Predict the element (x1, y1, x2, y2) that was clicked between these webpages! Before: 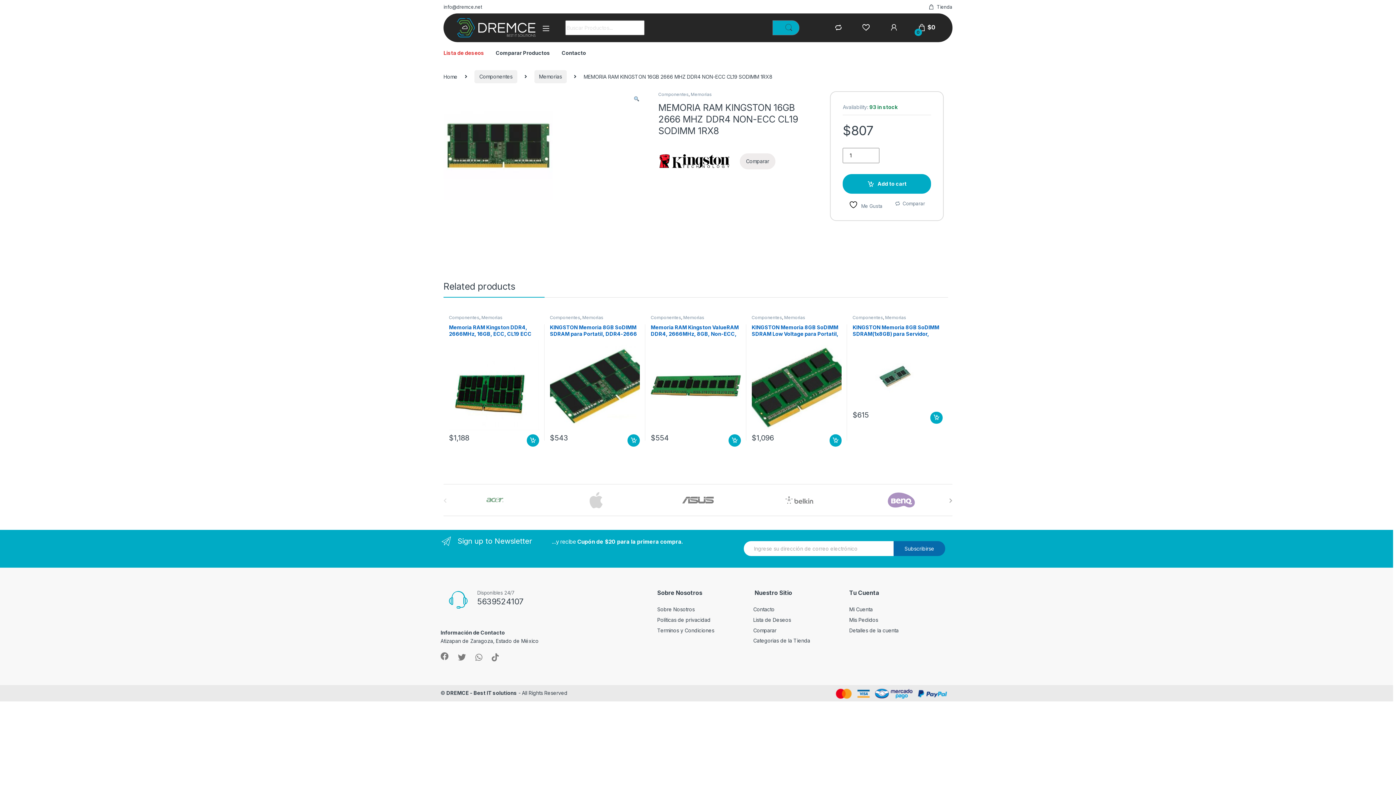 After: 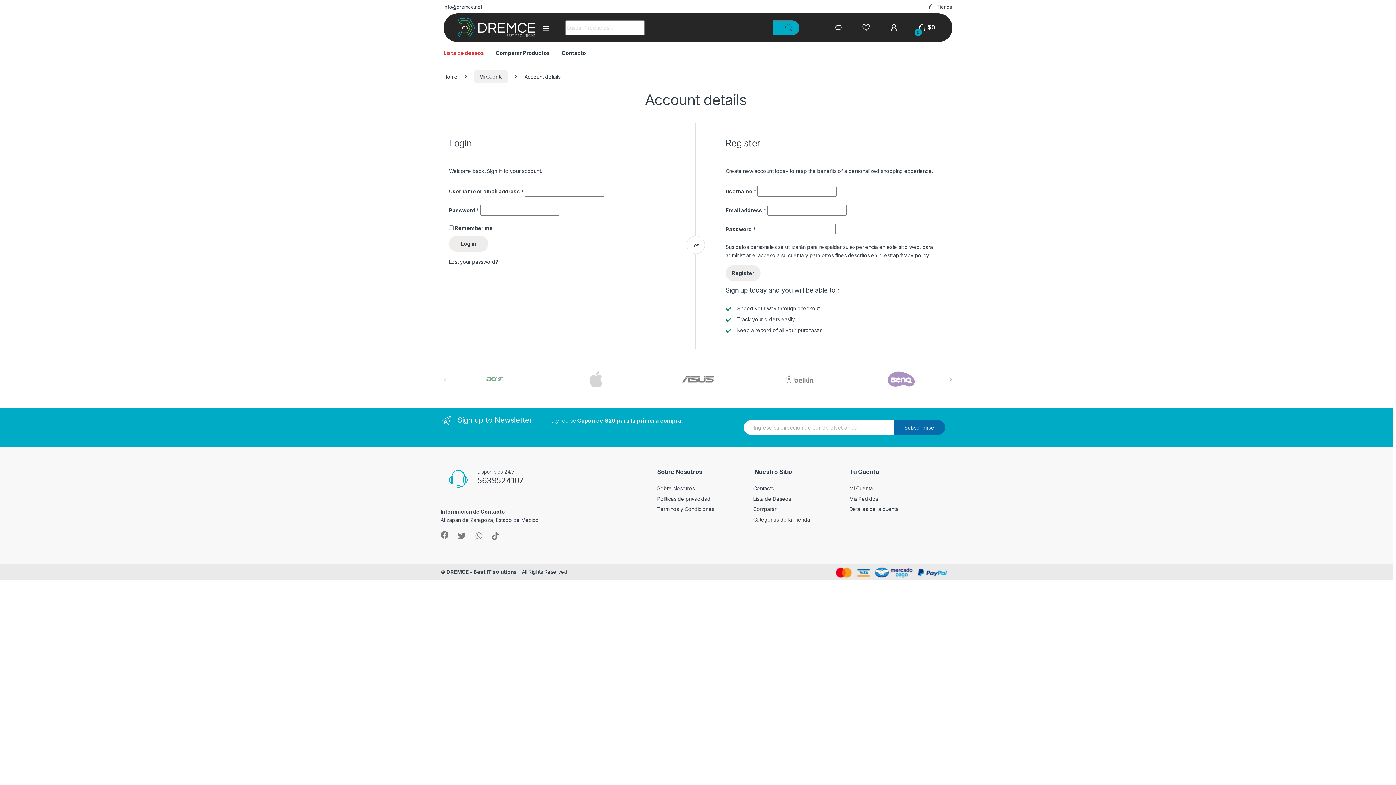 Action: bbox: (849, 627, 898, 633) label: Detalles de la cuenta